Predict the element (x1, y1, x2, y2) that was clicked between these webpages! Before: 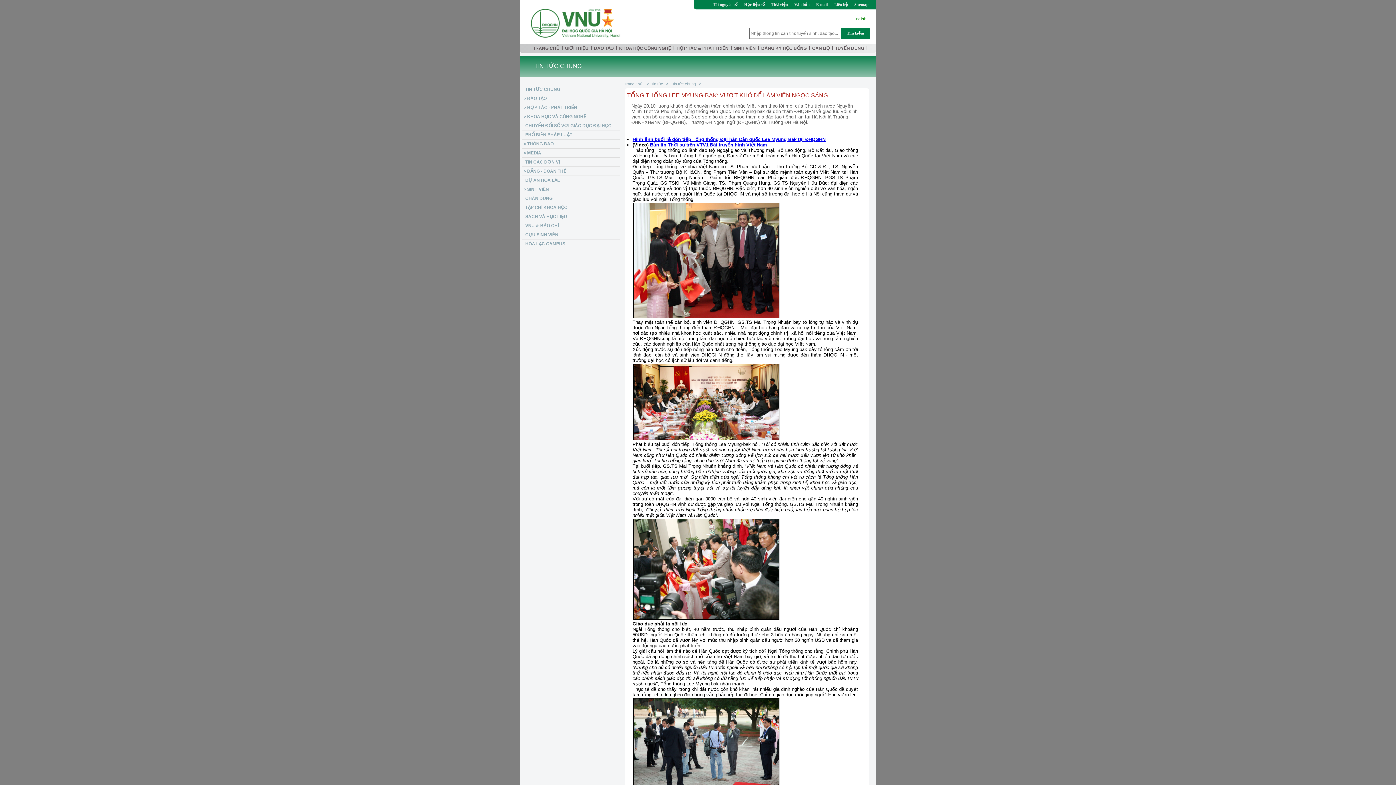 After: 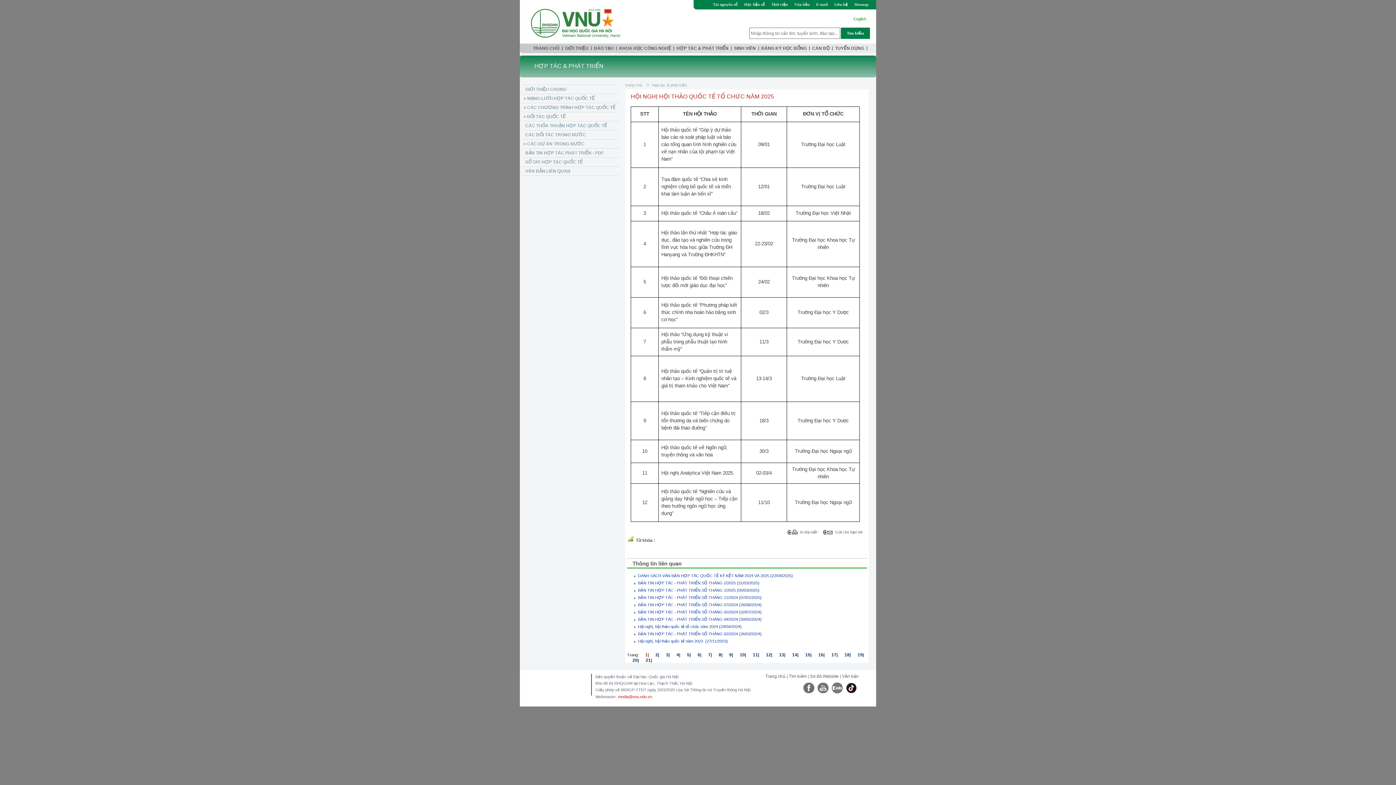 Action: bbox: (674, 43, 730, 53) label: HỢP TÁC & PHÁT TRIỂN